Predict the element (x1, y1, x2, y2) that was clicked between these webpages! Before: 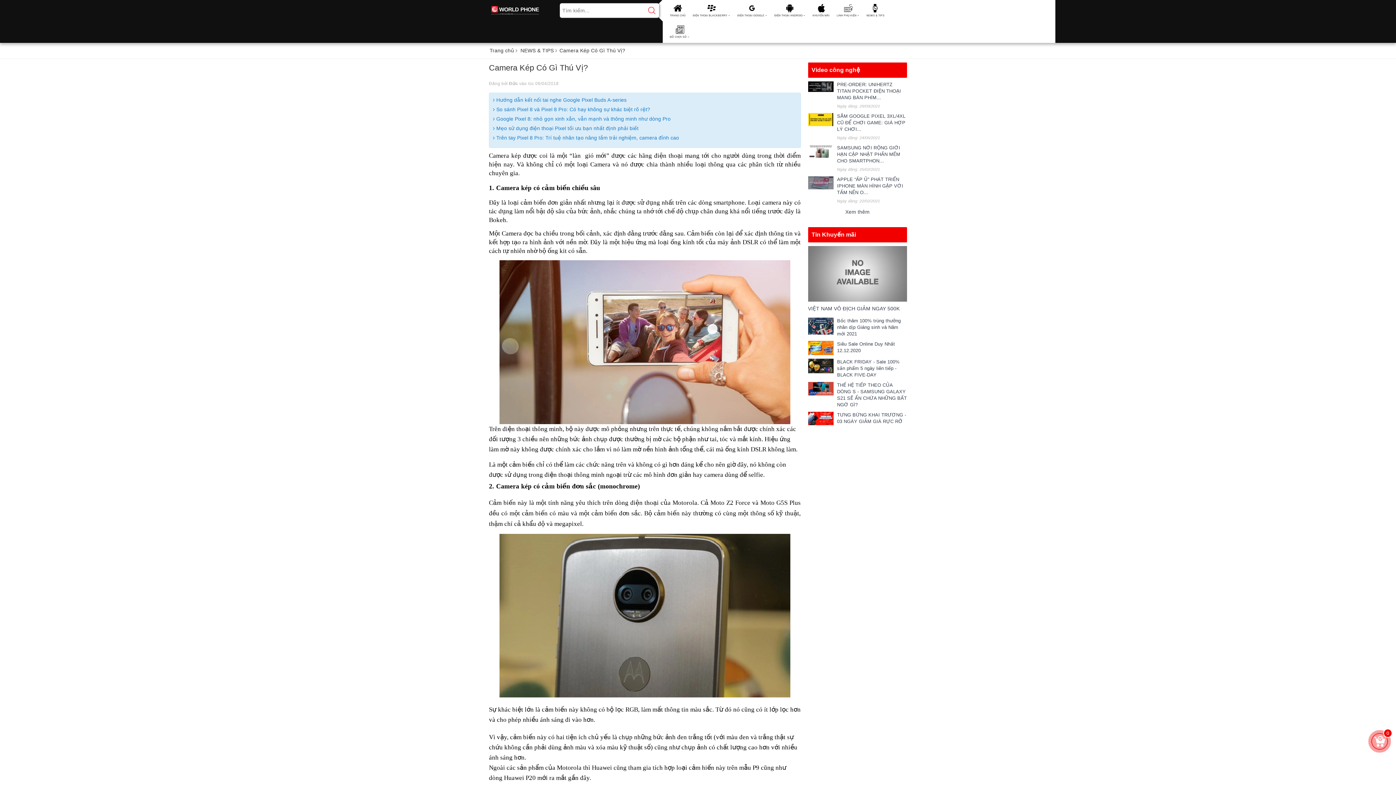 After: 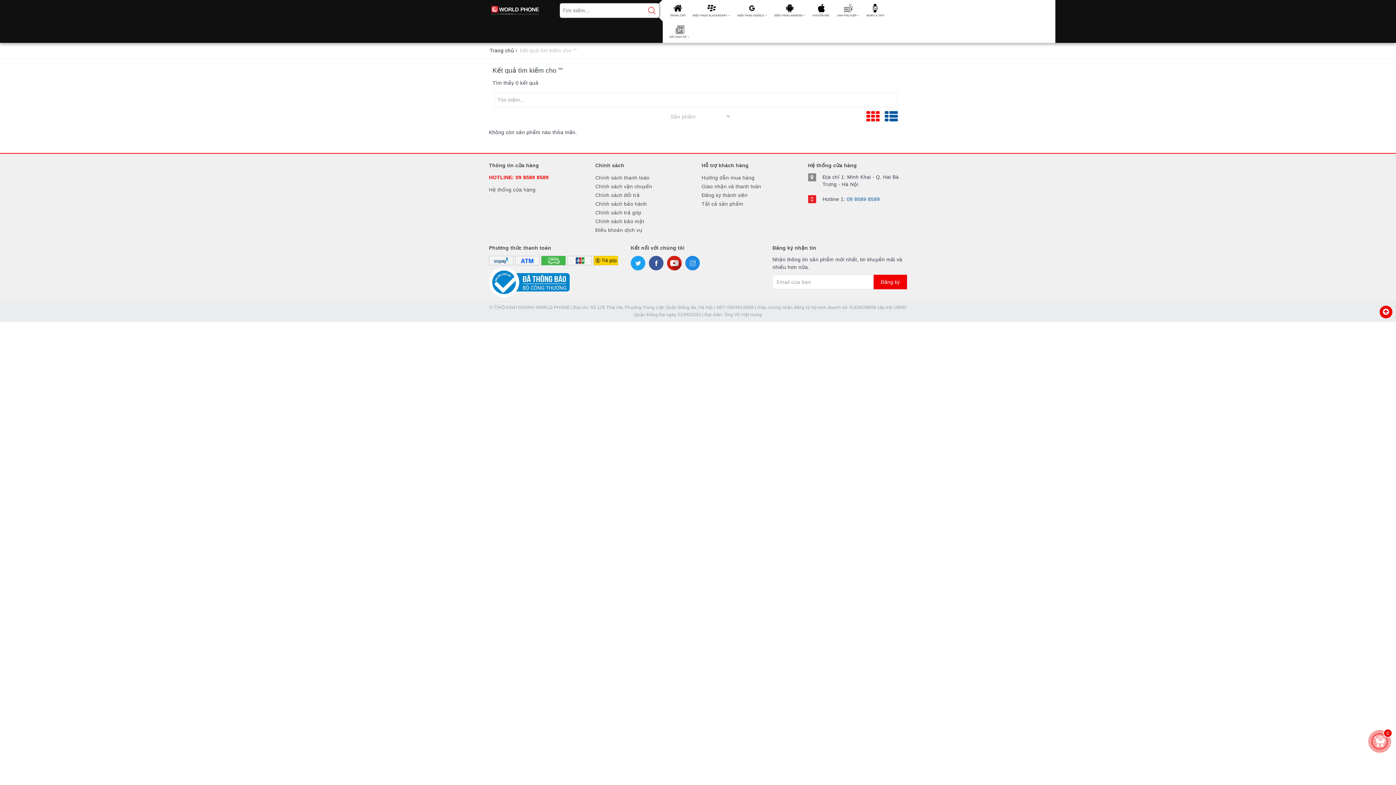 Action: bbox: (640, 3, 655, 17)